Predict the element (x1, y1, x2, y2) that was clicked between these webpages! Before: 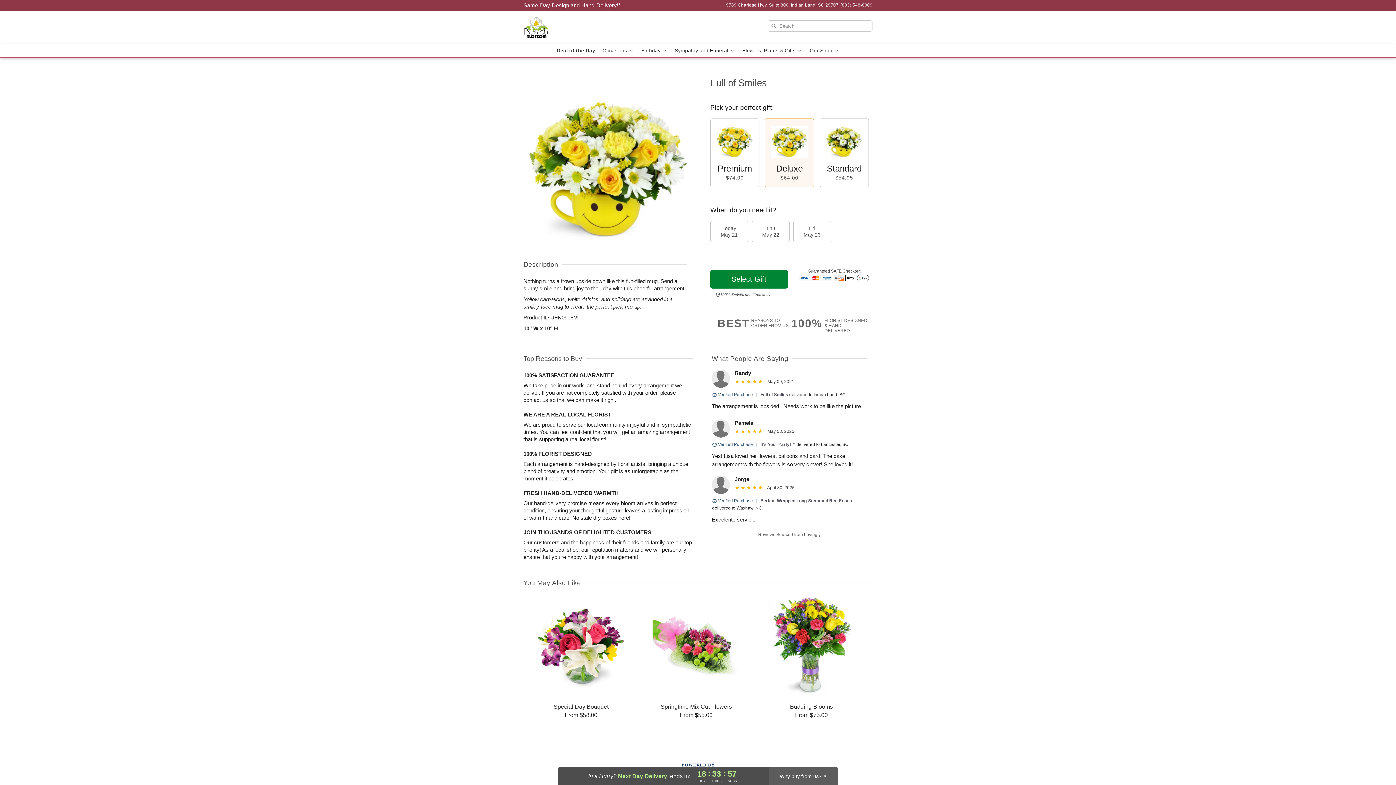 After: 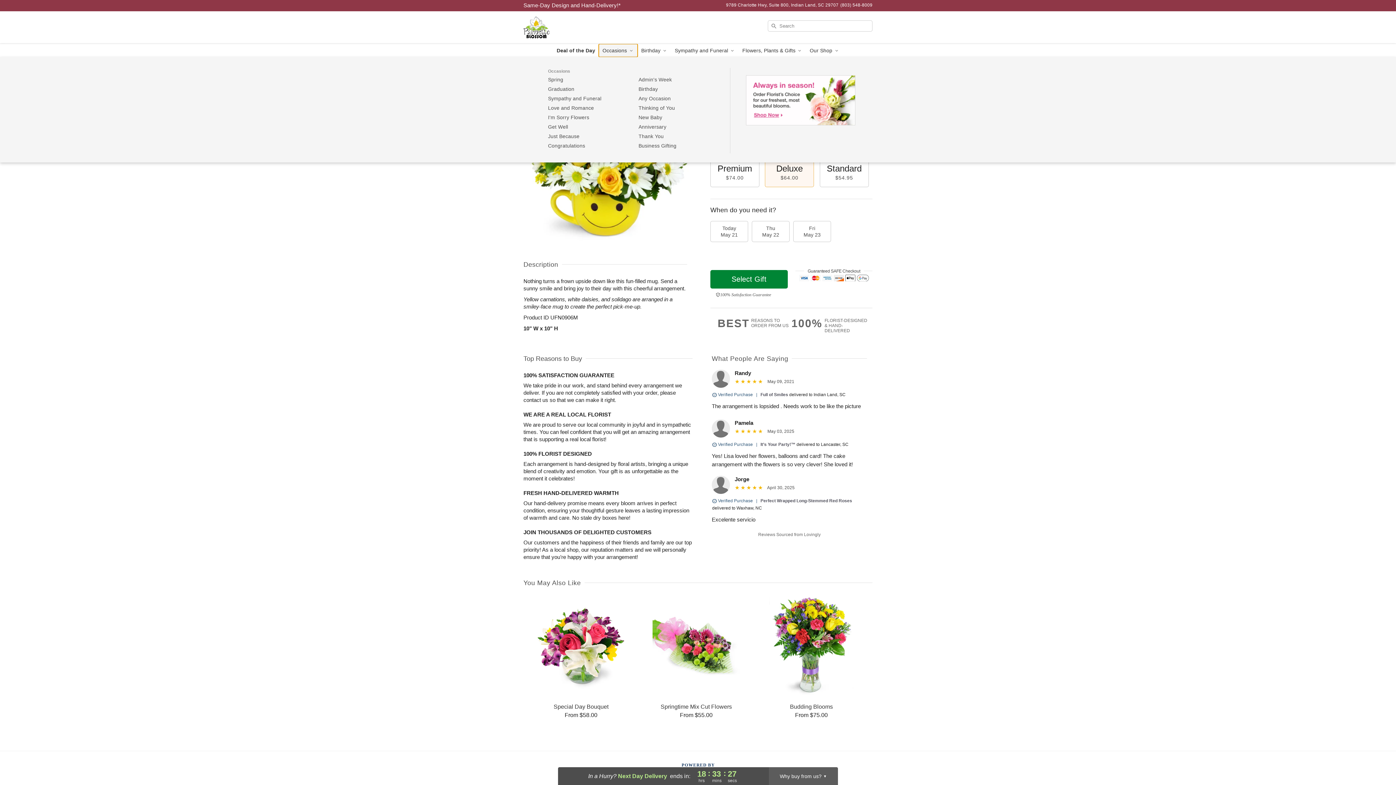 Action: bbox: (599, 44, 637, 57) label: Occasions 